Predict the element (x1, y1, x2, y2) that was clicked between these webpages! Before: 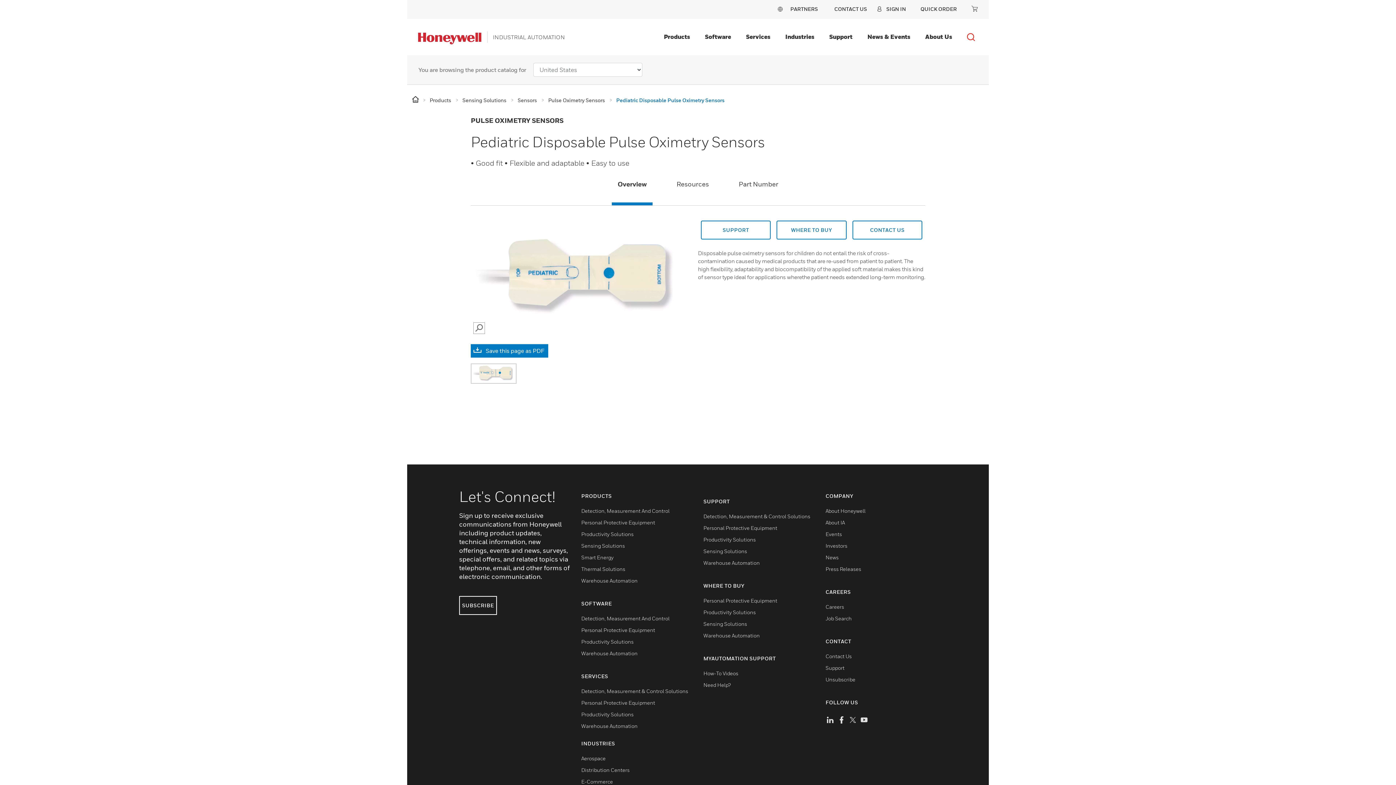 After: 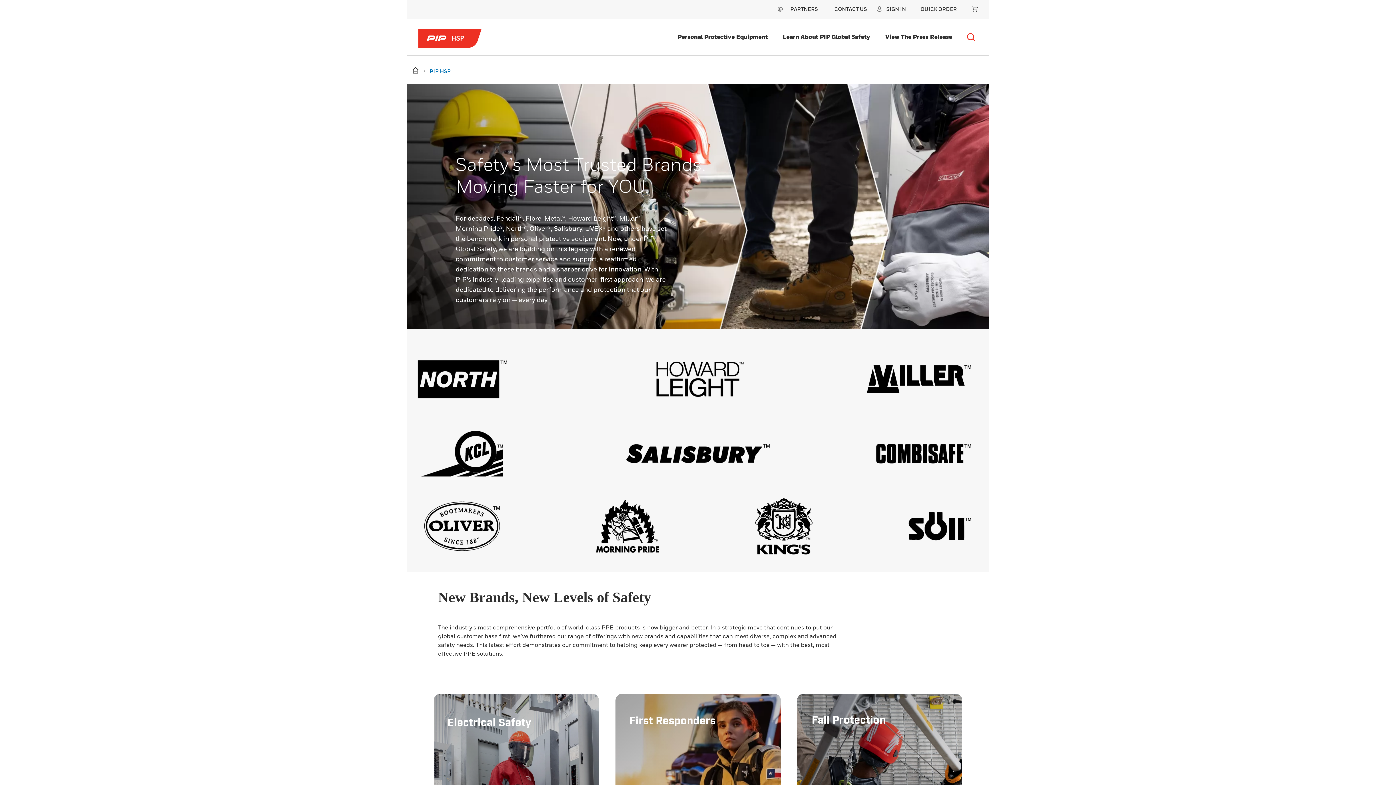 Action: bbox: (581, 519, 655, 525) label: Personal Protective Equipment